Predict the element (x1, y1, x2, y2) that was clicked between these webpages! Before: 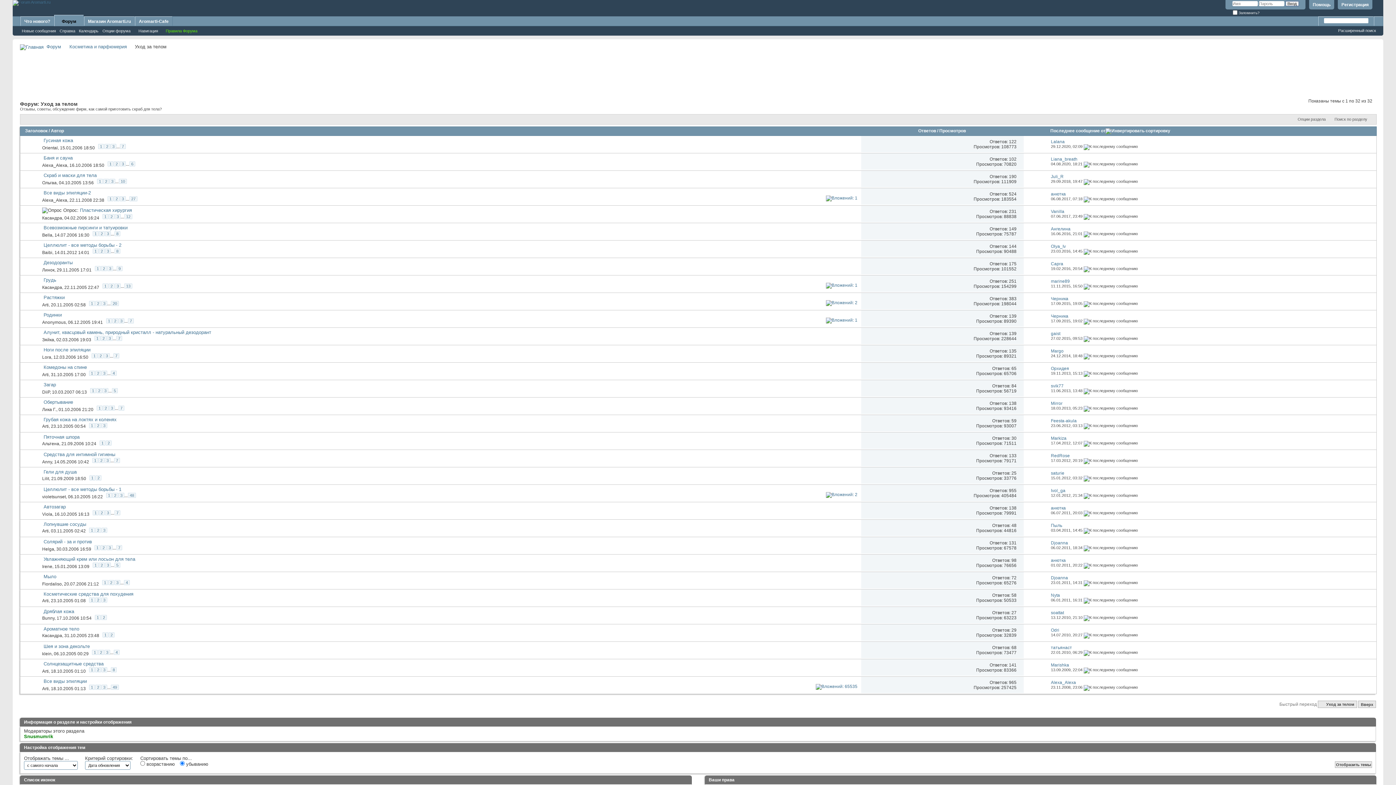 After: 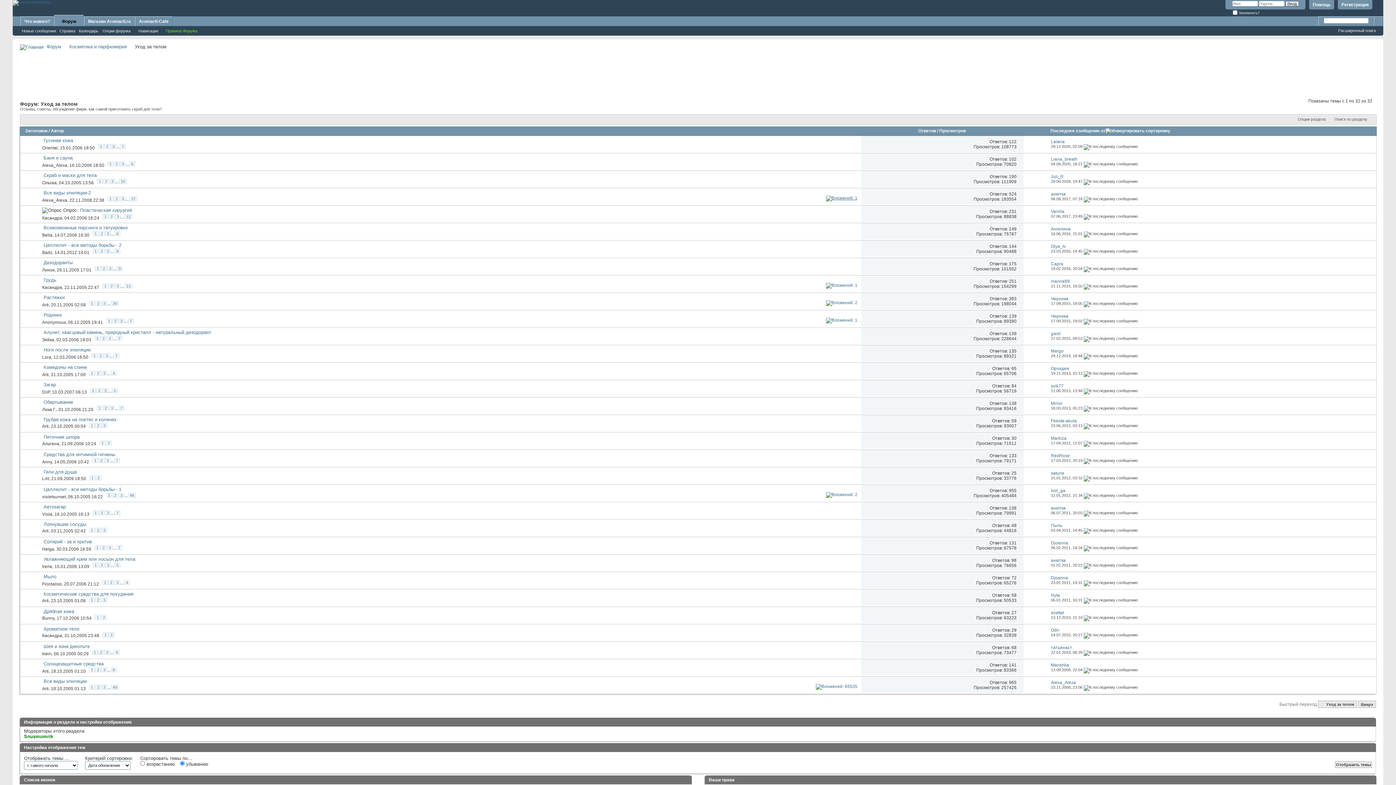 Action: bbox: (826, 195, 857, 200)